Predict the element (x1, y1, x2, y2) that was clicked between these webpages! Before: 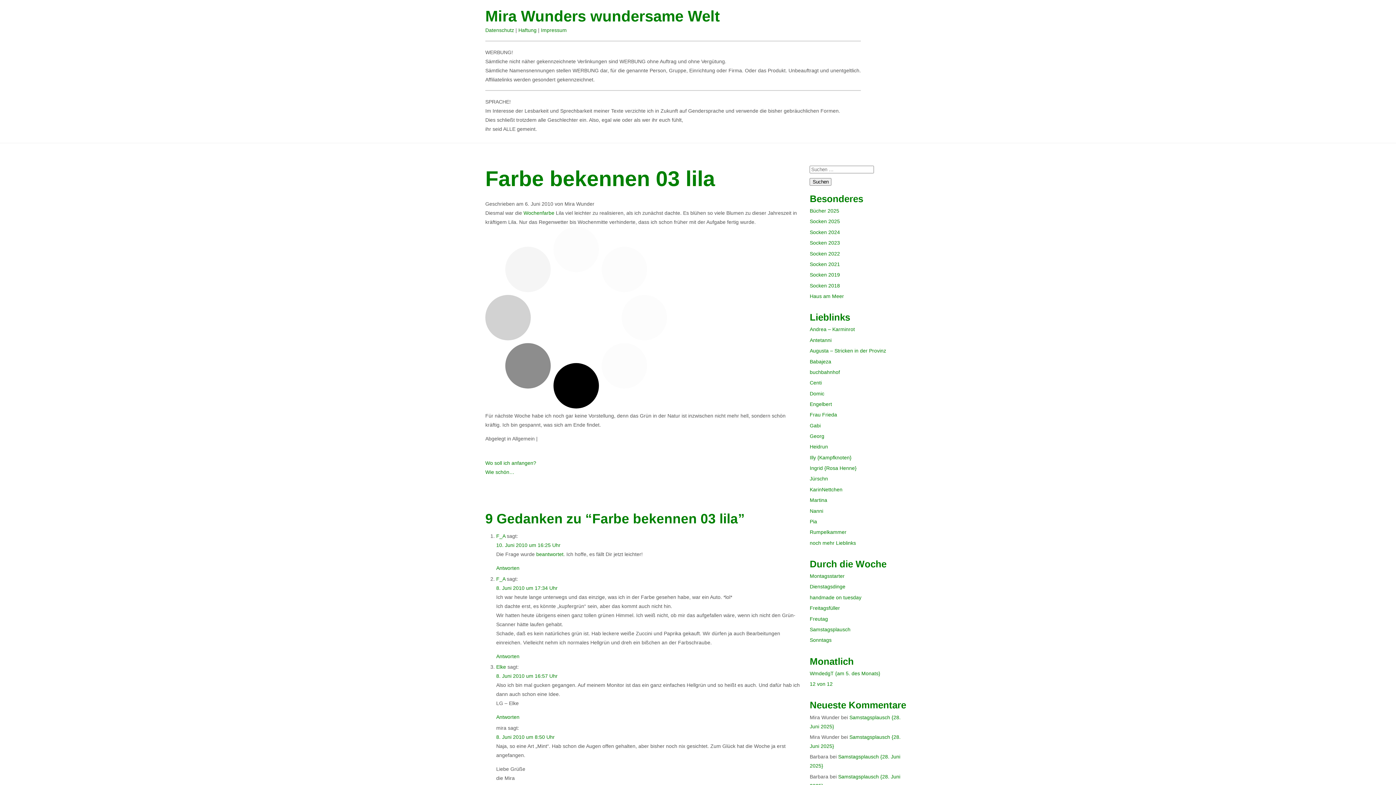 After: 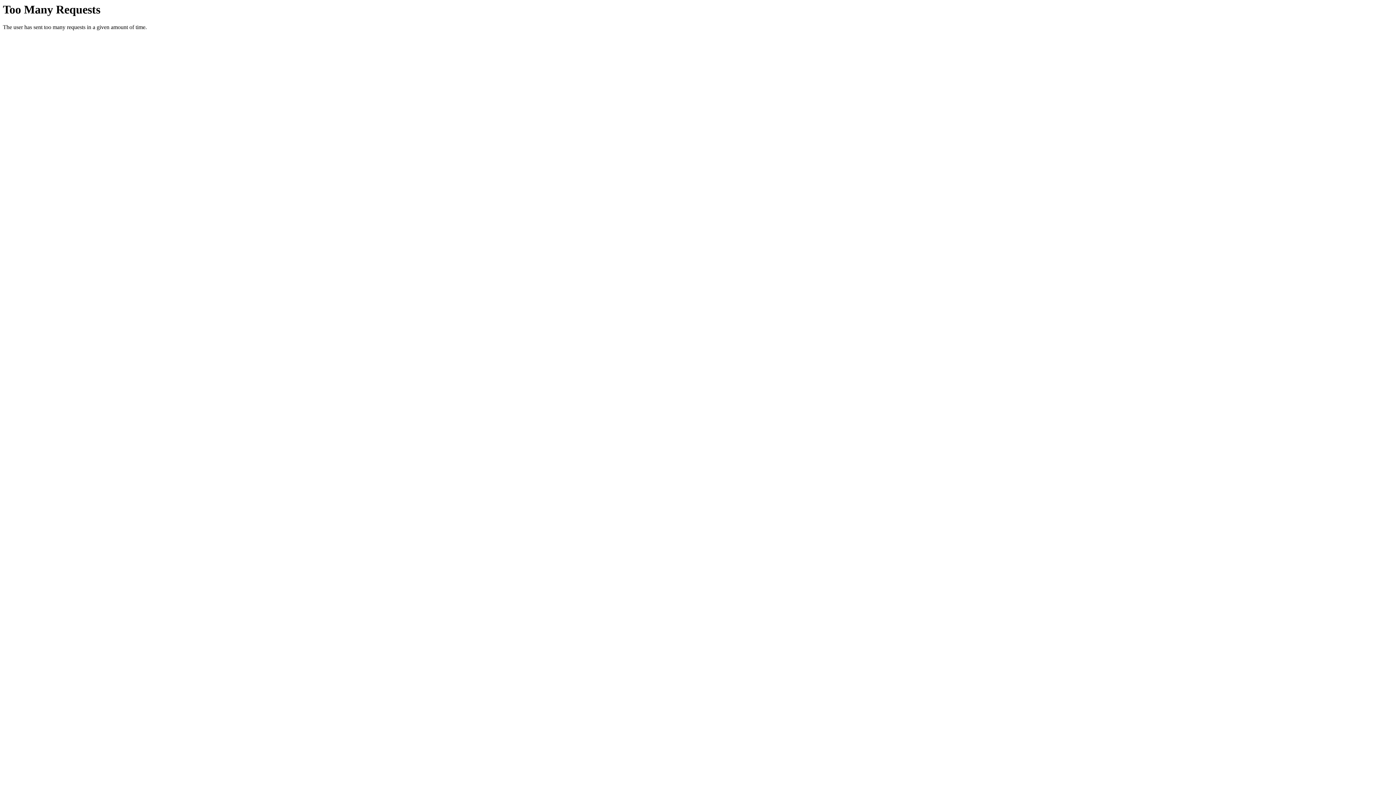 Action: bbox: (809, 433, 824, 439) label: Georg